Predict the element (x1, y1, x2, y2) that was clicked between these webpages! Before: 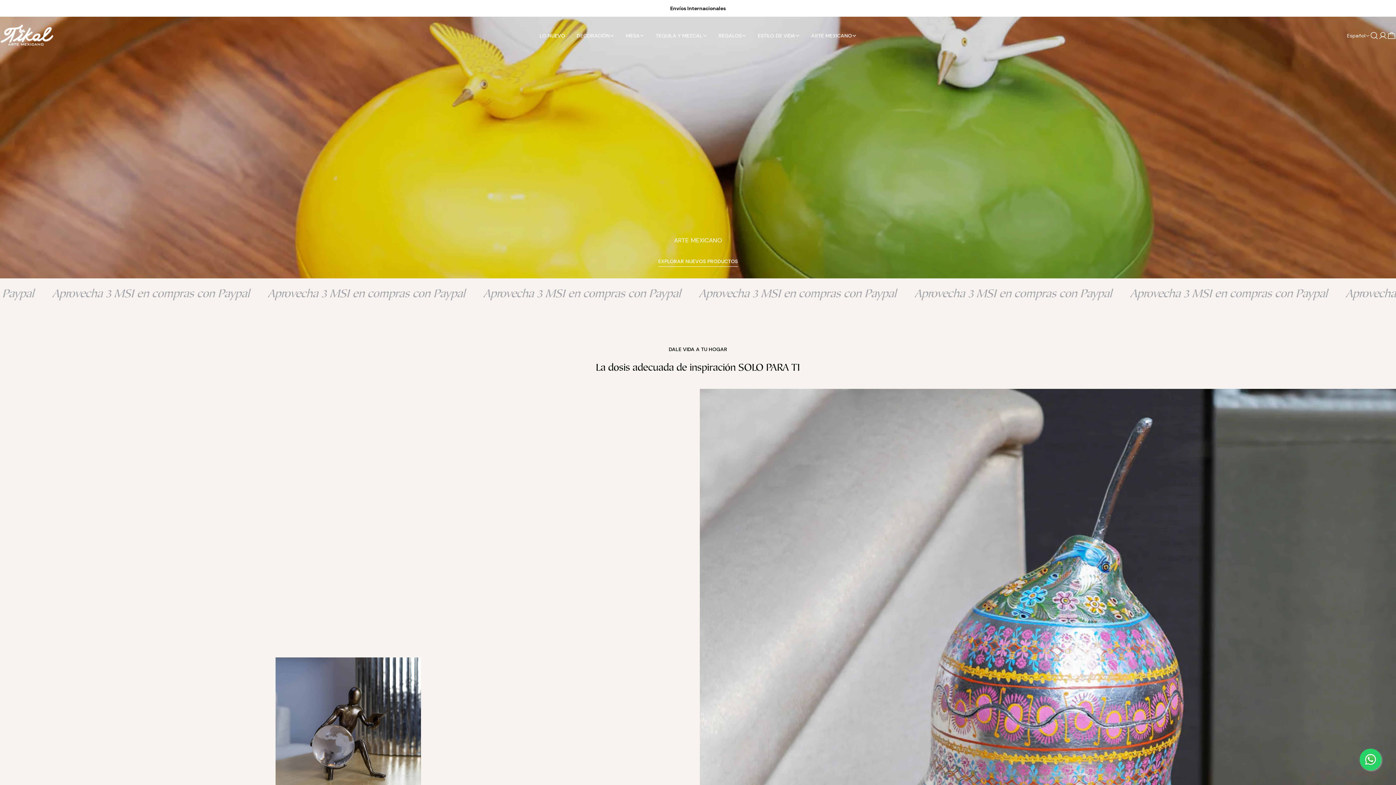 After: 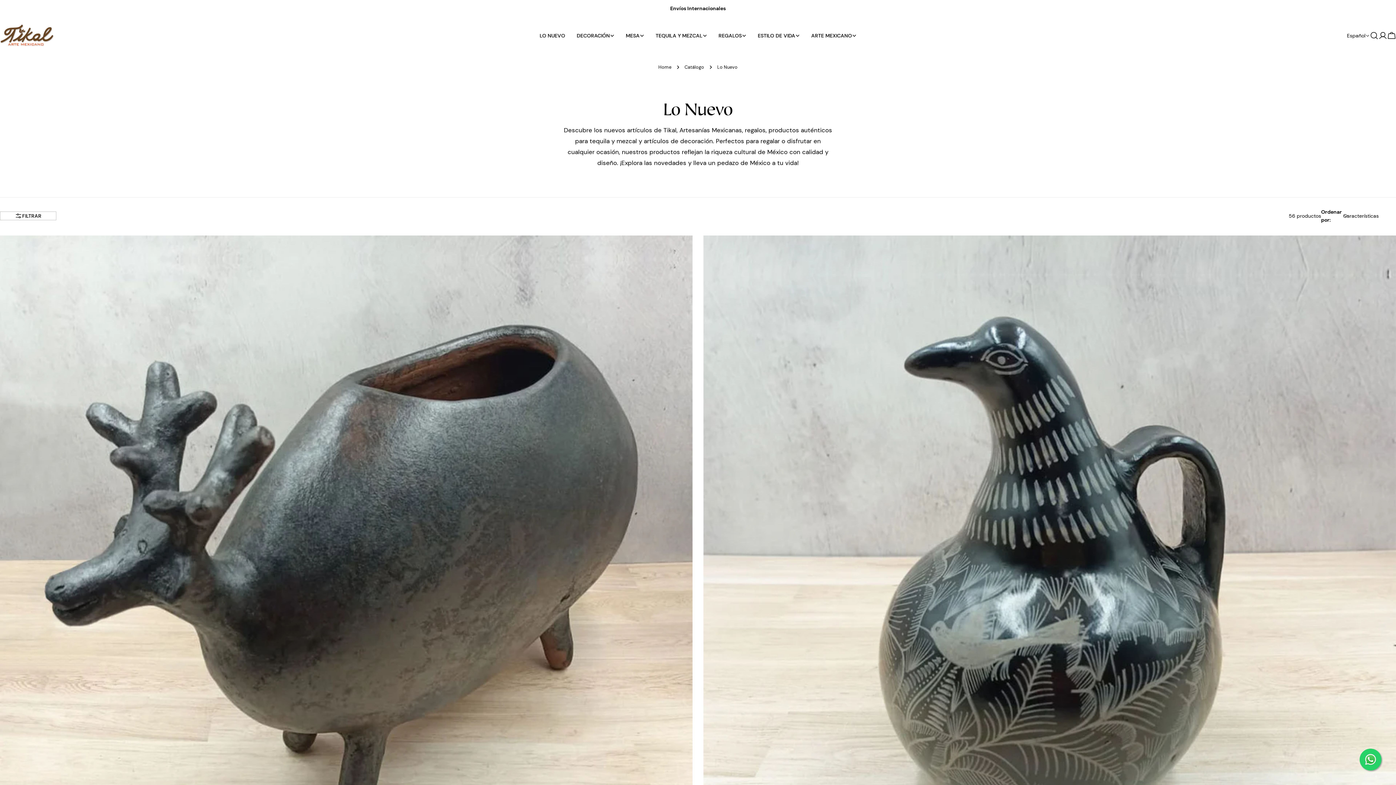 Action: label: LO NUEVO bbox: (534, 31, 571, 39)